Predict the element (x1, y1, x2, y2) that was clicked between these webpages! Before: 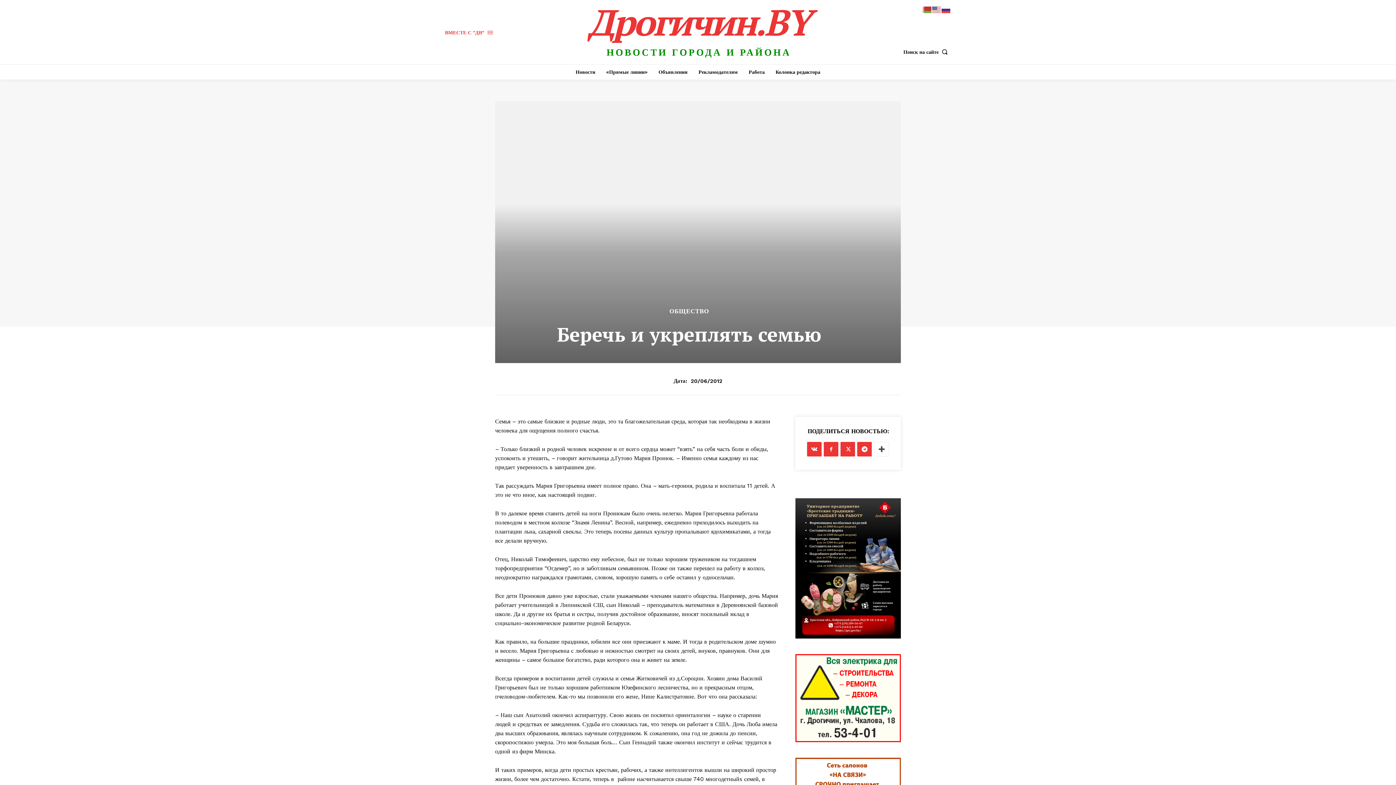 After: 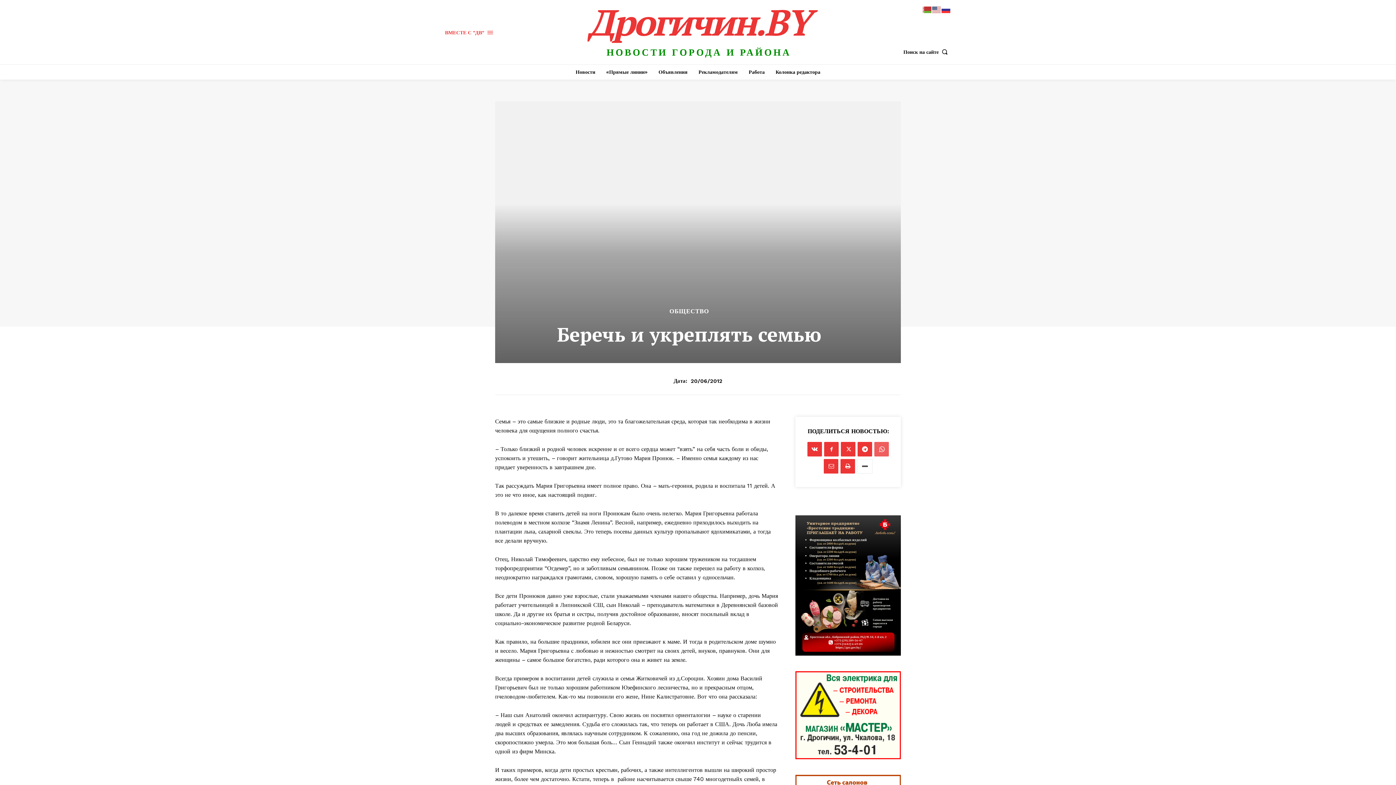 Action: bbox: (874, 442, 889, 456)